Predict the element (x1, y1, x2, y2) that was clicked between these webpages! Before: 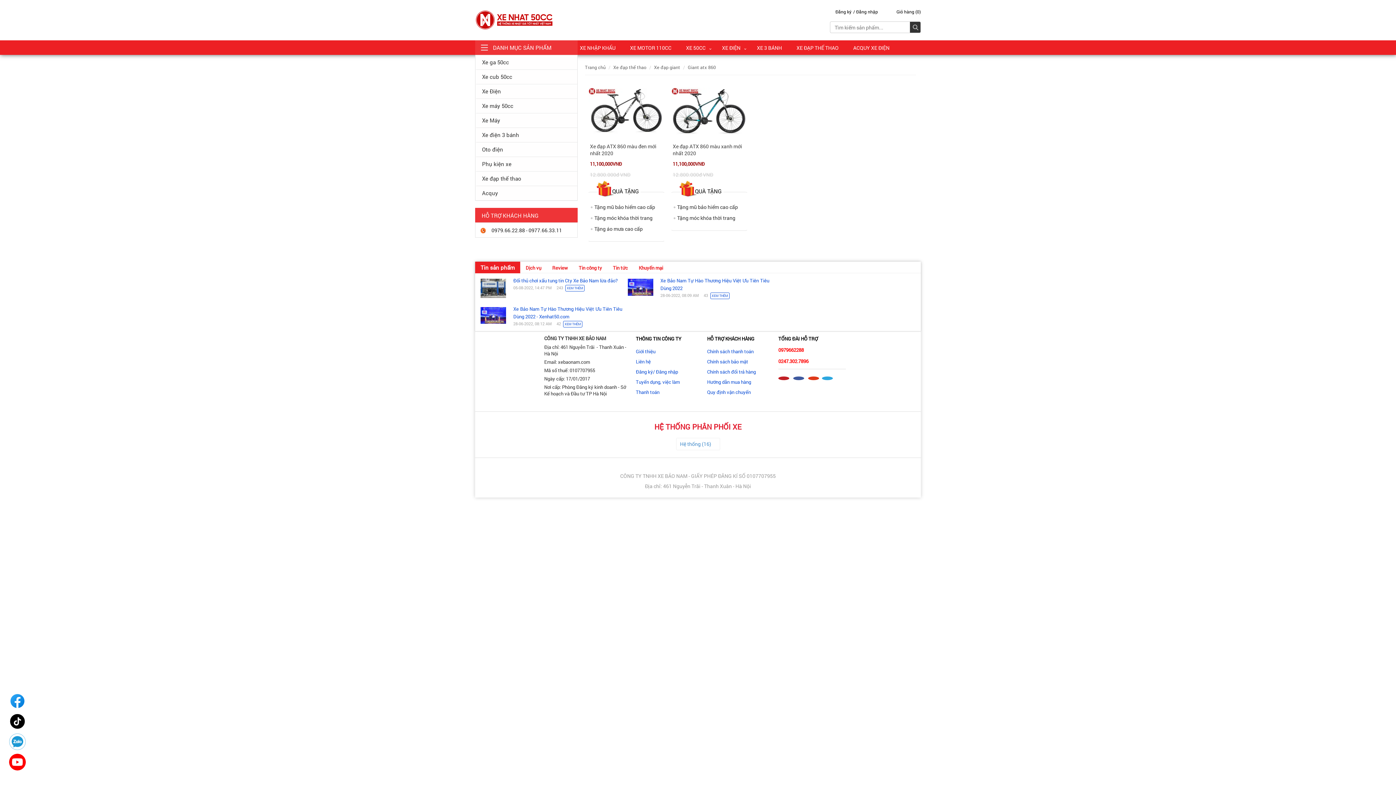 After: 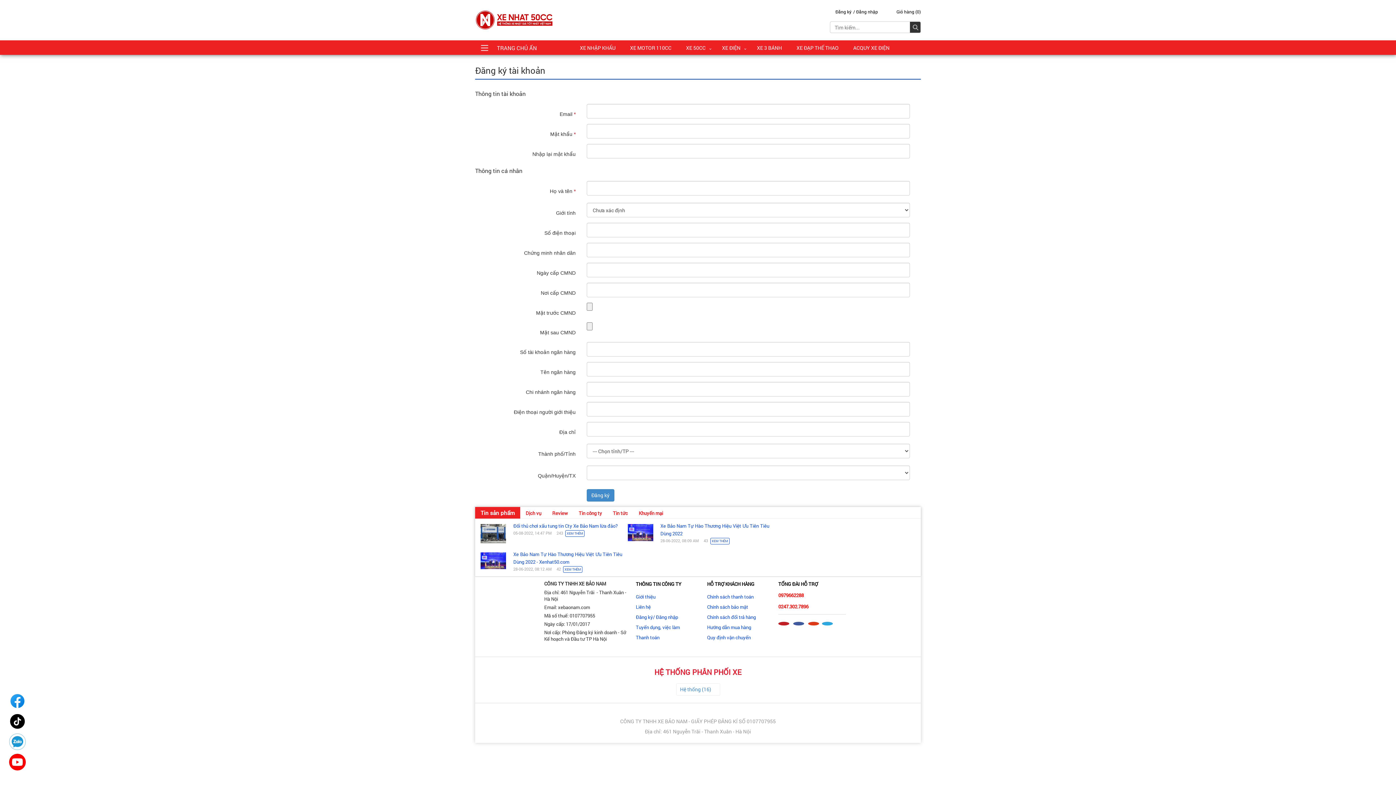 Action: label: Đăng ký  bbox: (835, 8, 853, 14)